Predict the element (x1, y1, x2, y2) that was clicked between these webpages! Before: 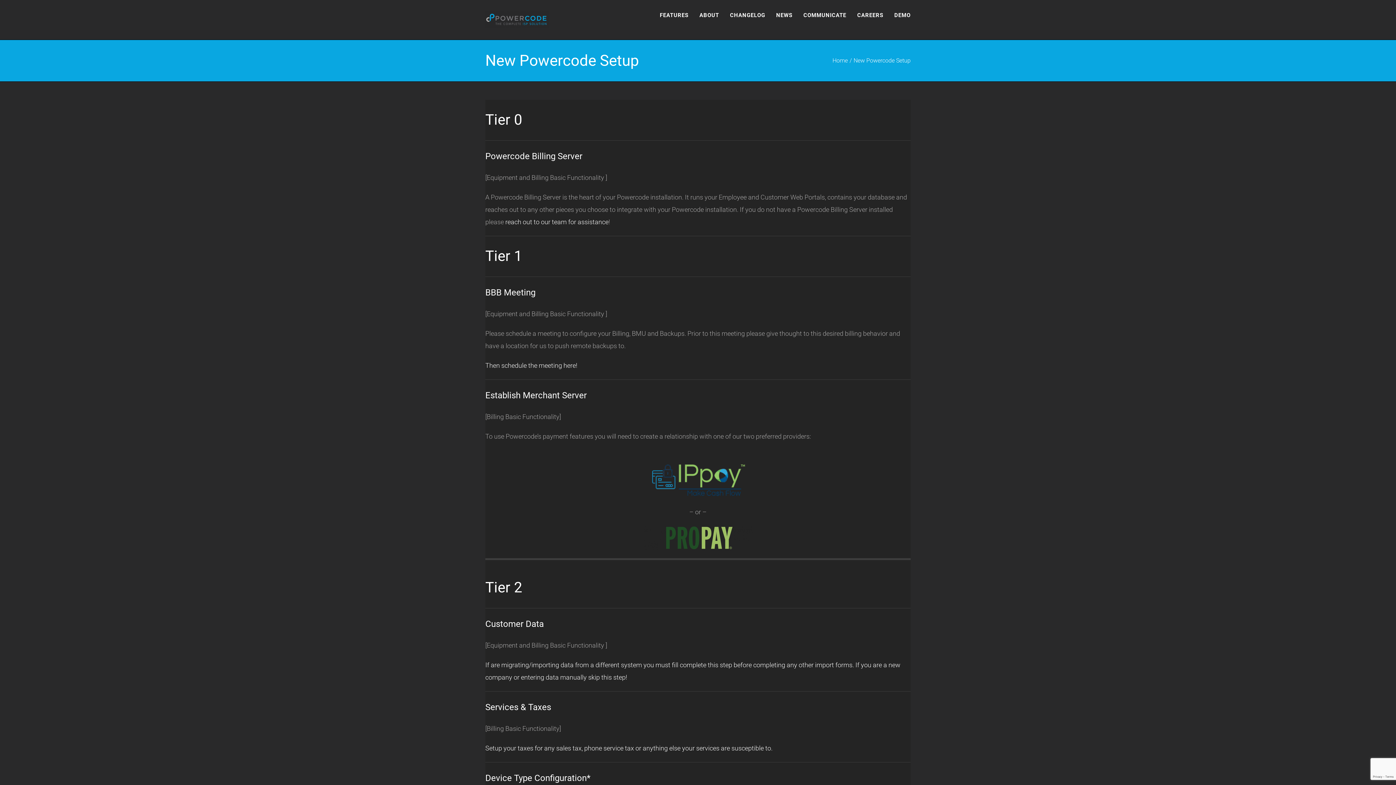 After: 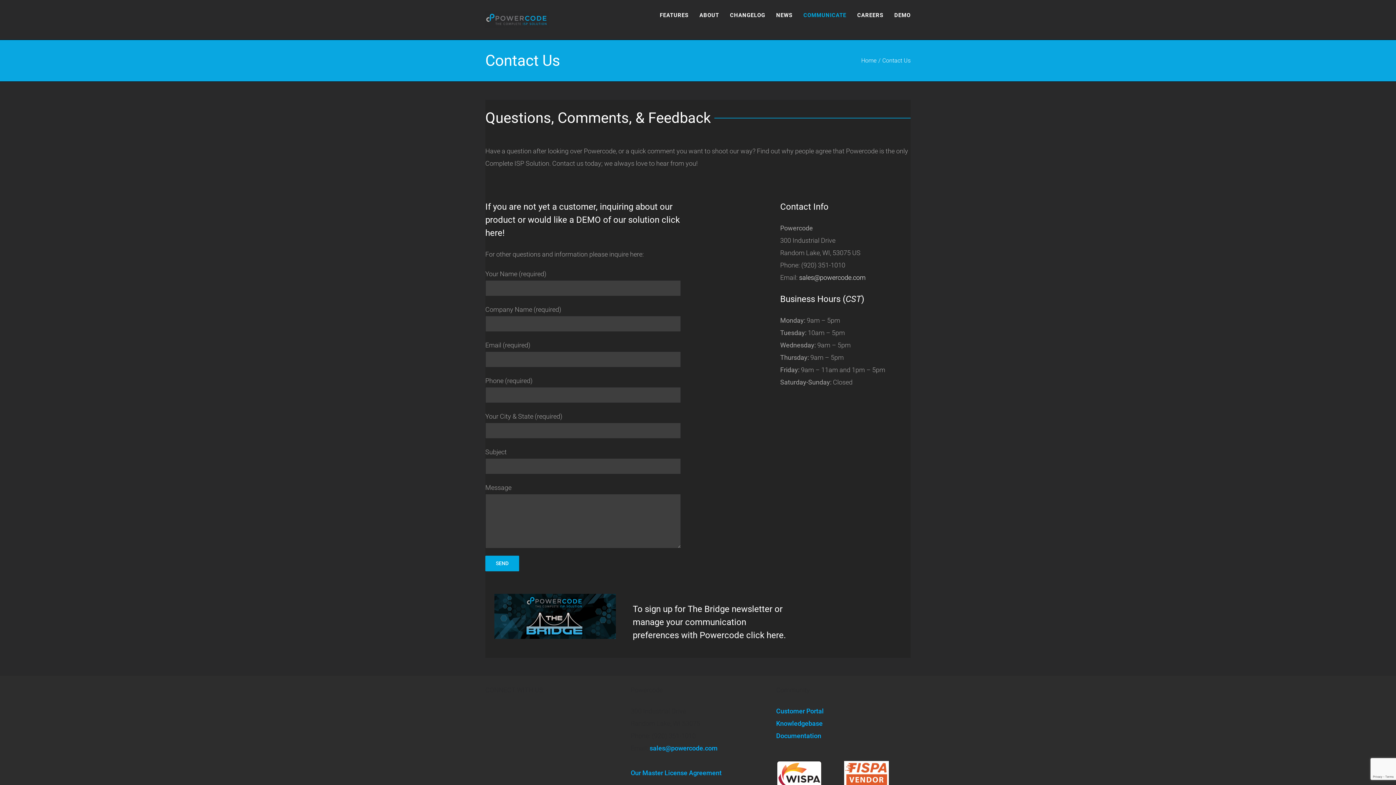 Action: bbox: (504, 218, 608, 225) label:  reach out to our team for assistance